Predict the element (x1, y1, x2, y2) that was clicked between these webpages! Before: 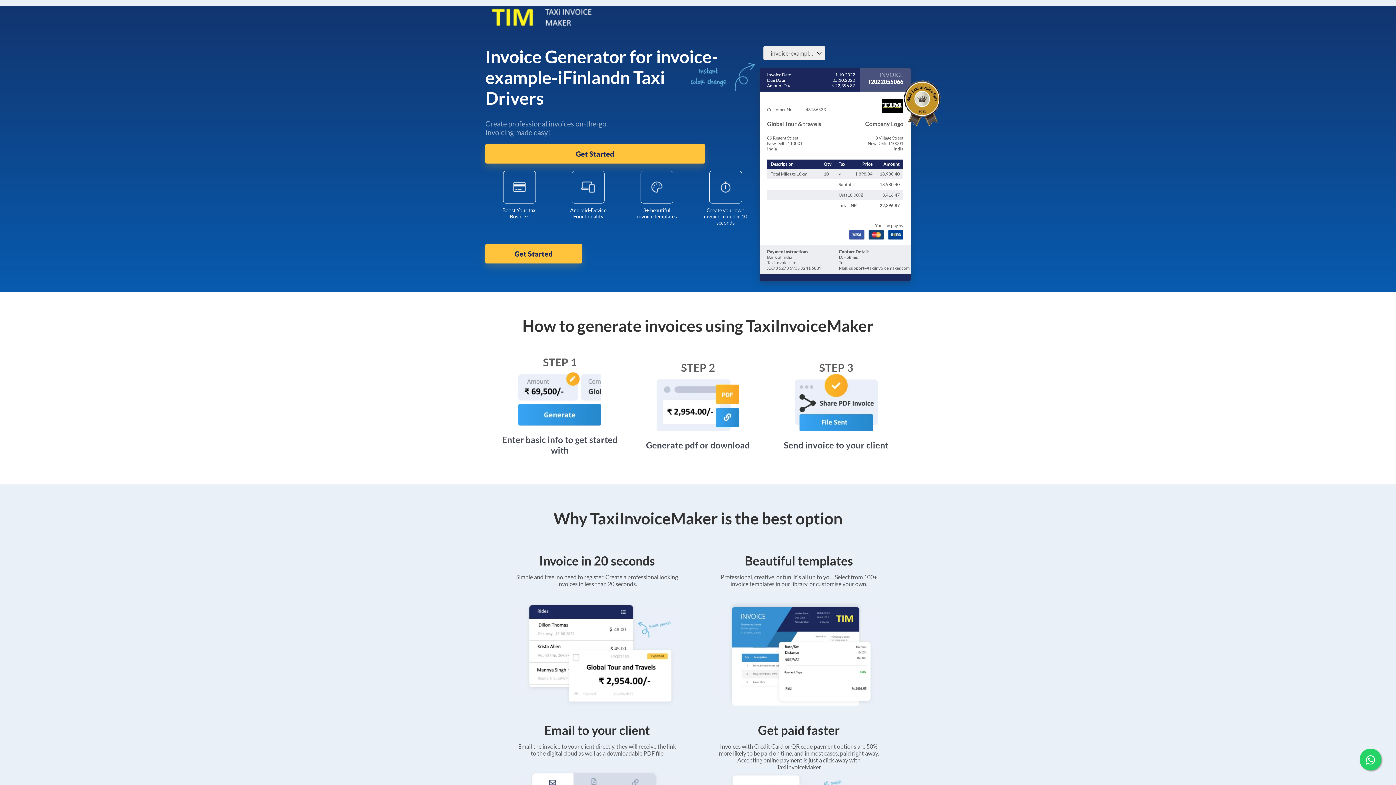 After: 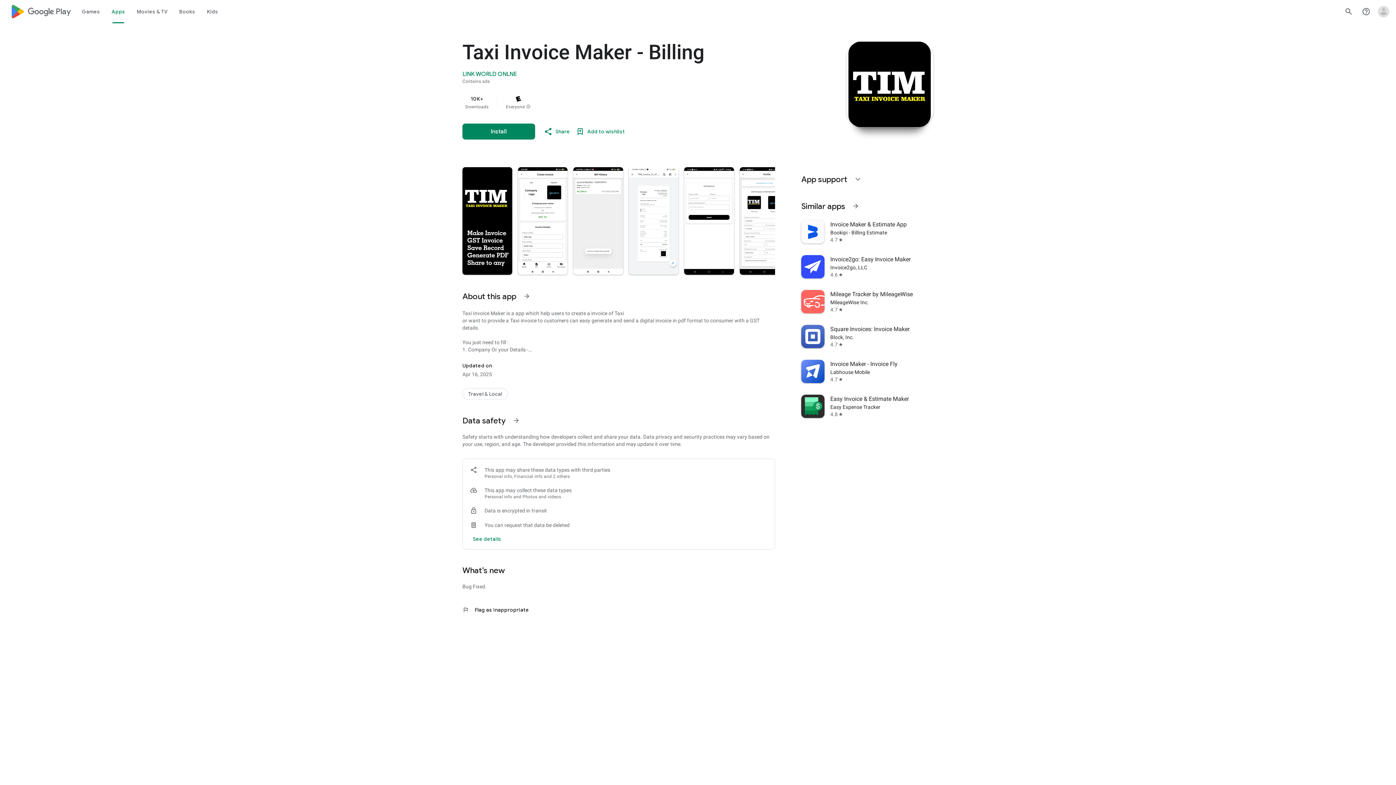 Action: label: Get Started bbox: (485, 144, 705, 163)